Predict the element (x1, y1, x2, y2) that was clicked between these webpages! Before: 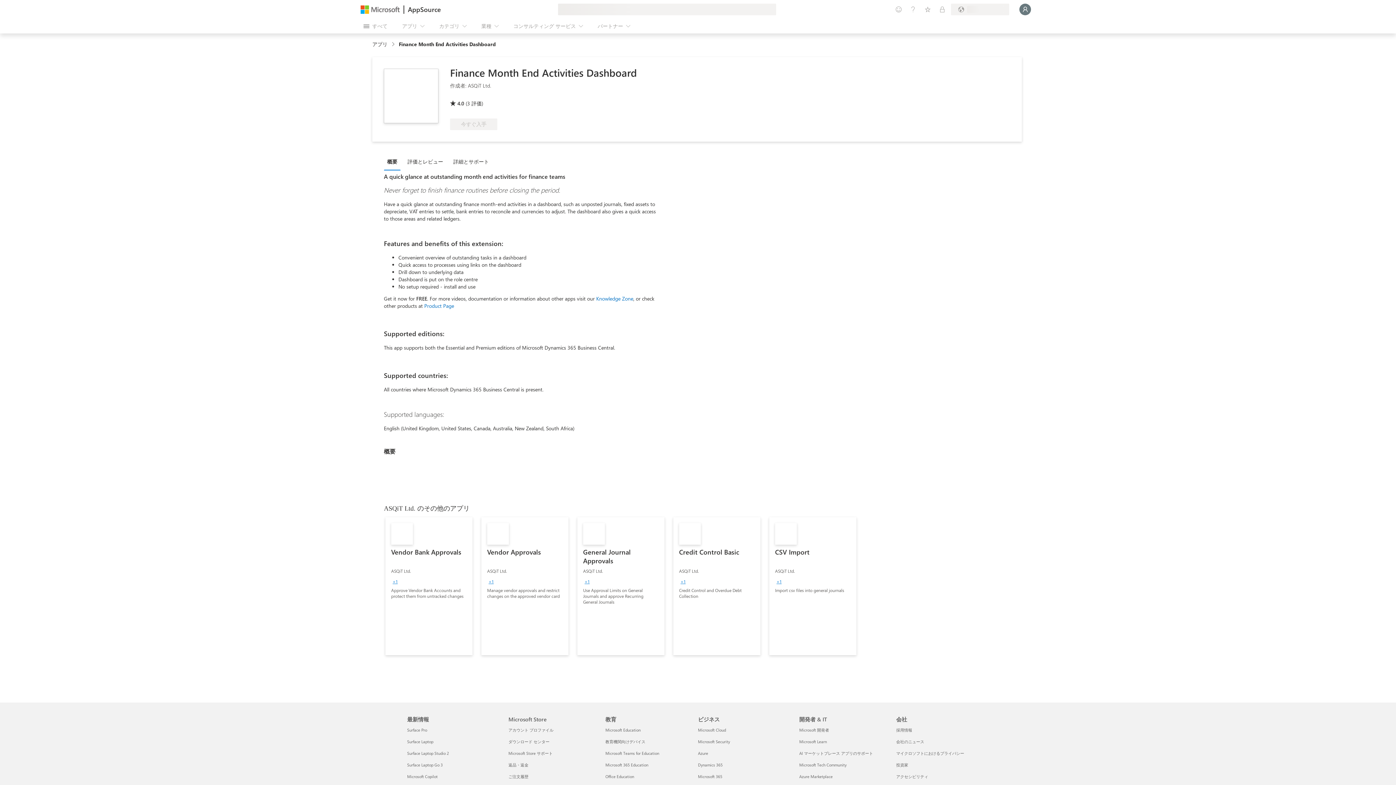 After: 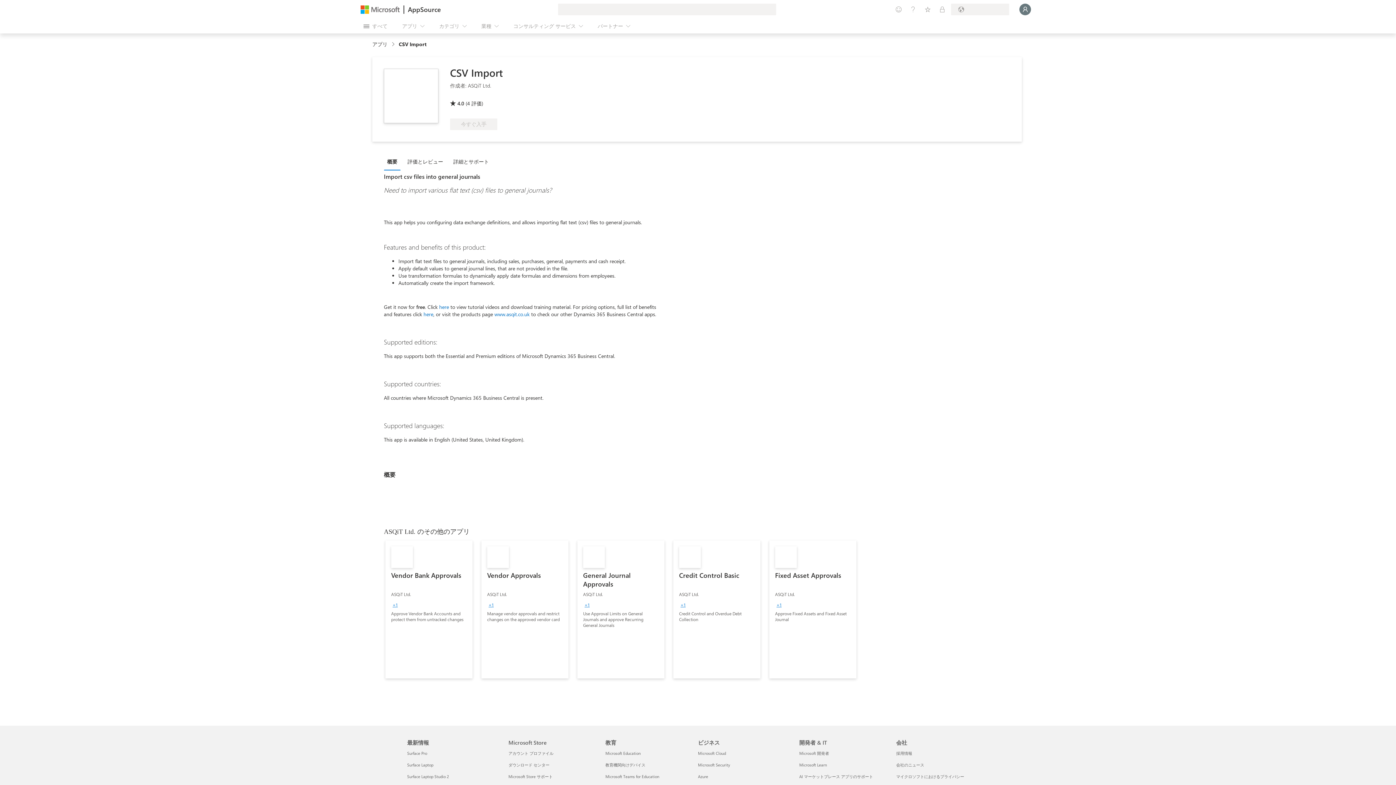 Action: bbox: (769, 517, 856, 655) label: CSV Import
ASQiT Ltd.
+1
Import csv files into general journals